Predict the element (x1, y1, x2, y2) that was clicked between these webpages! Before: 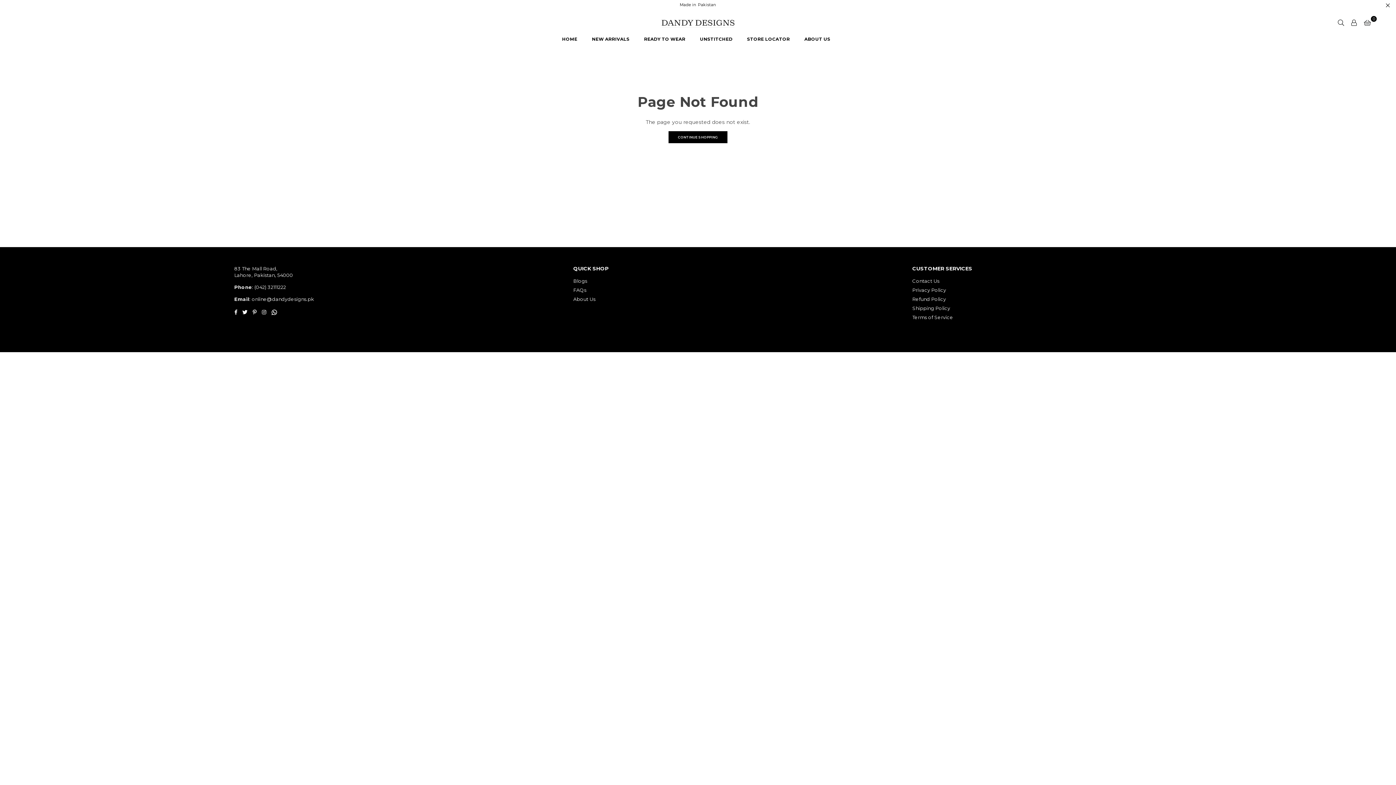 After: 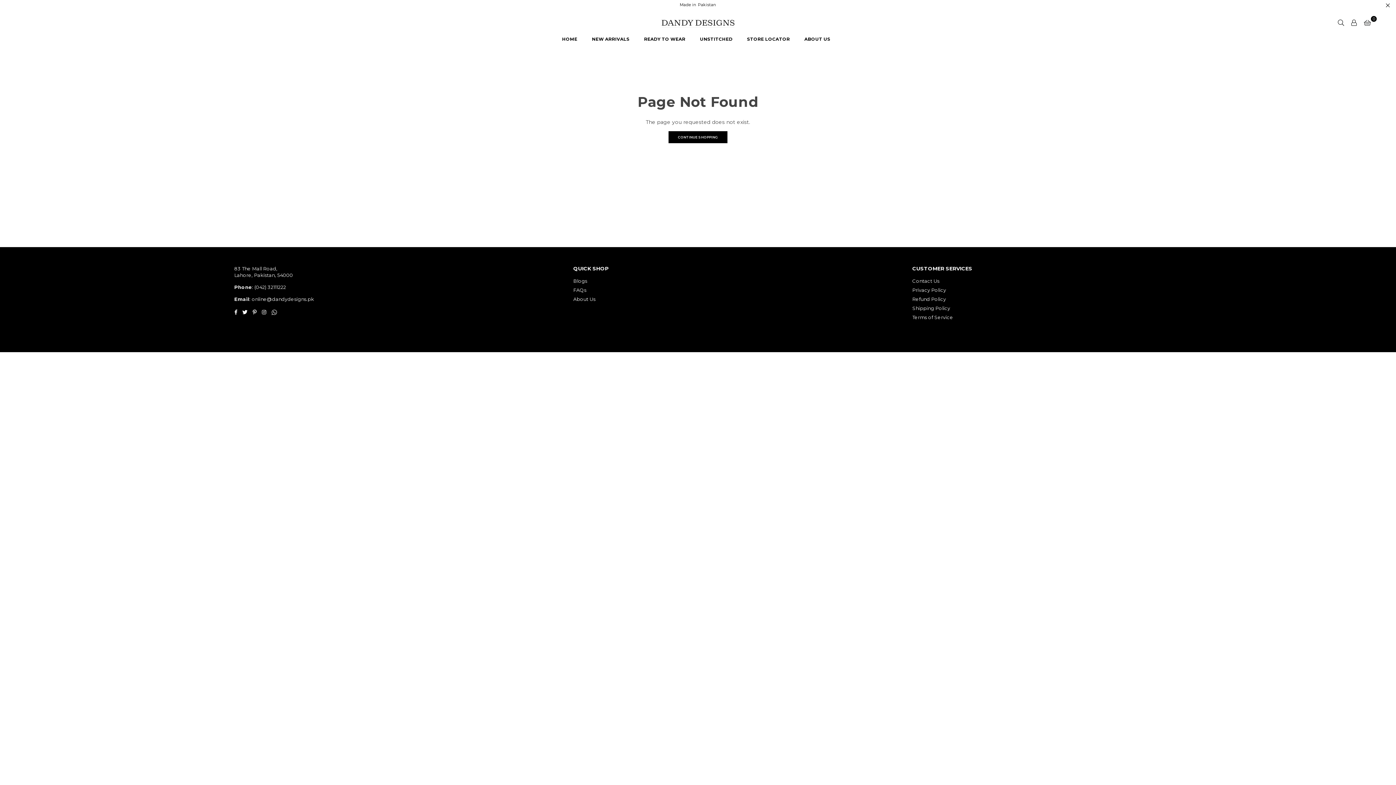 Action: label: Whatsapp bbox: (268, 308, 279, 315)